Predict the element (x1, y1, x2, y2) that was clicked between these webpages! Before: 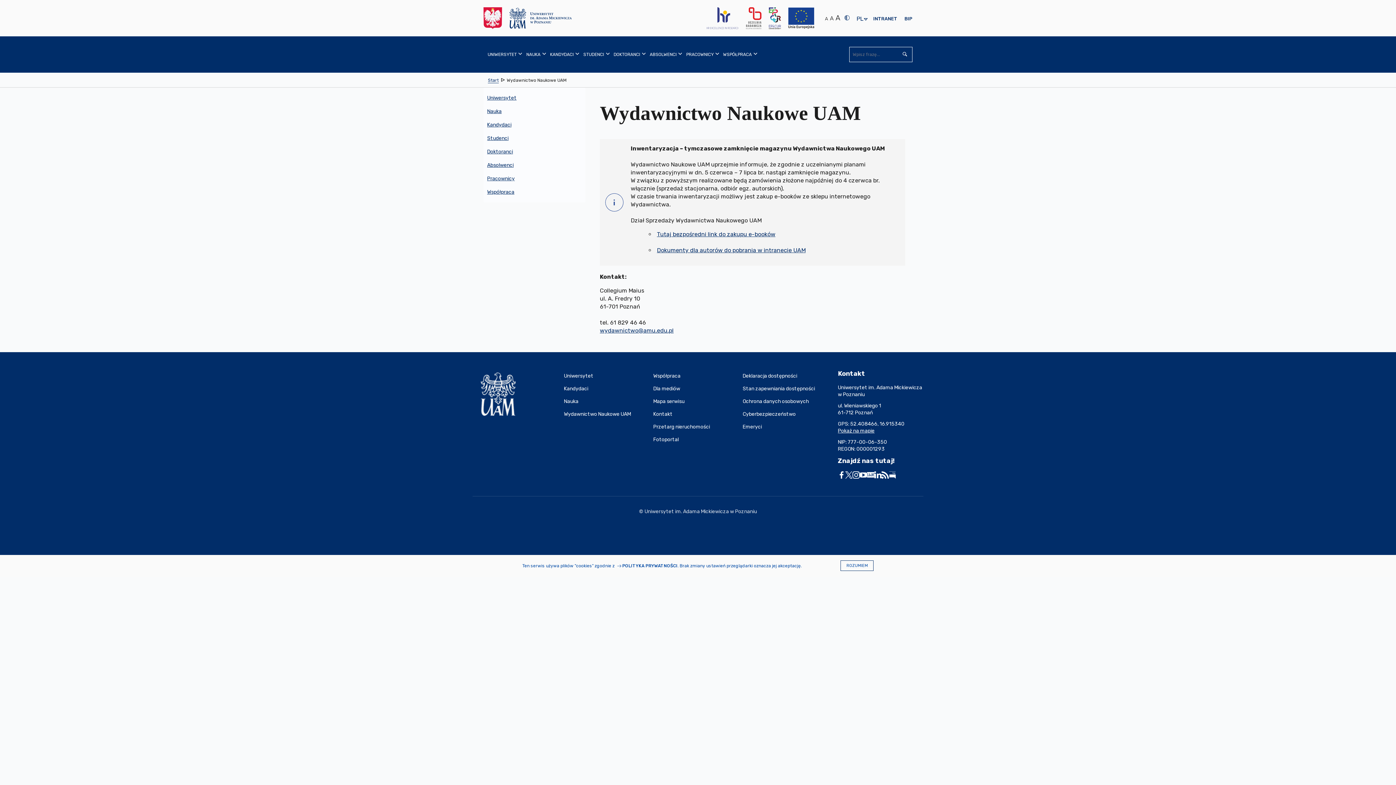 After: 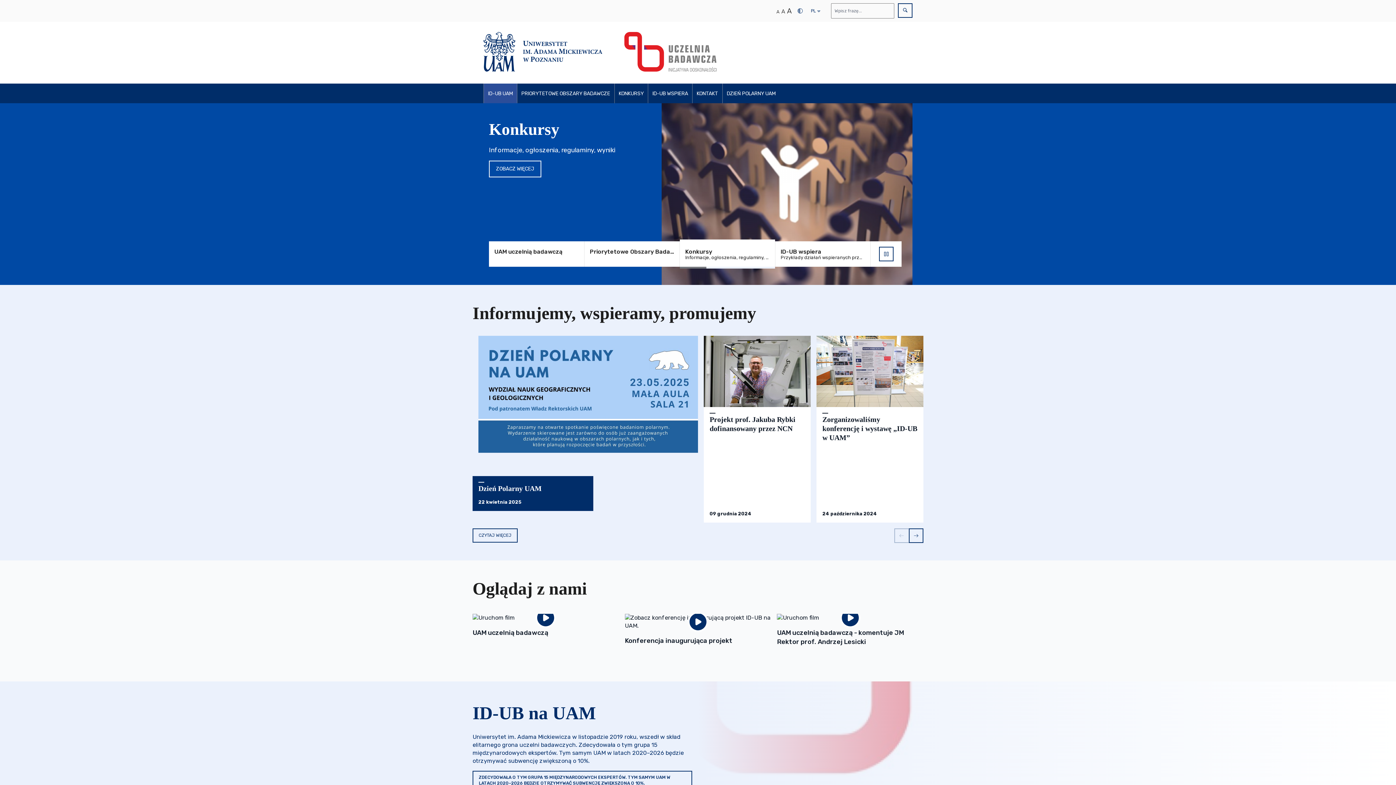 Action: bbox: (746, 7, 761, 29)